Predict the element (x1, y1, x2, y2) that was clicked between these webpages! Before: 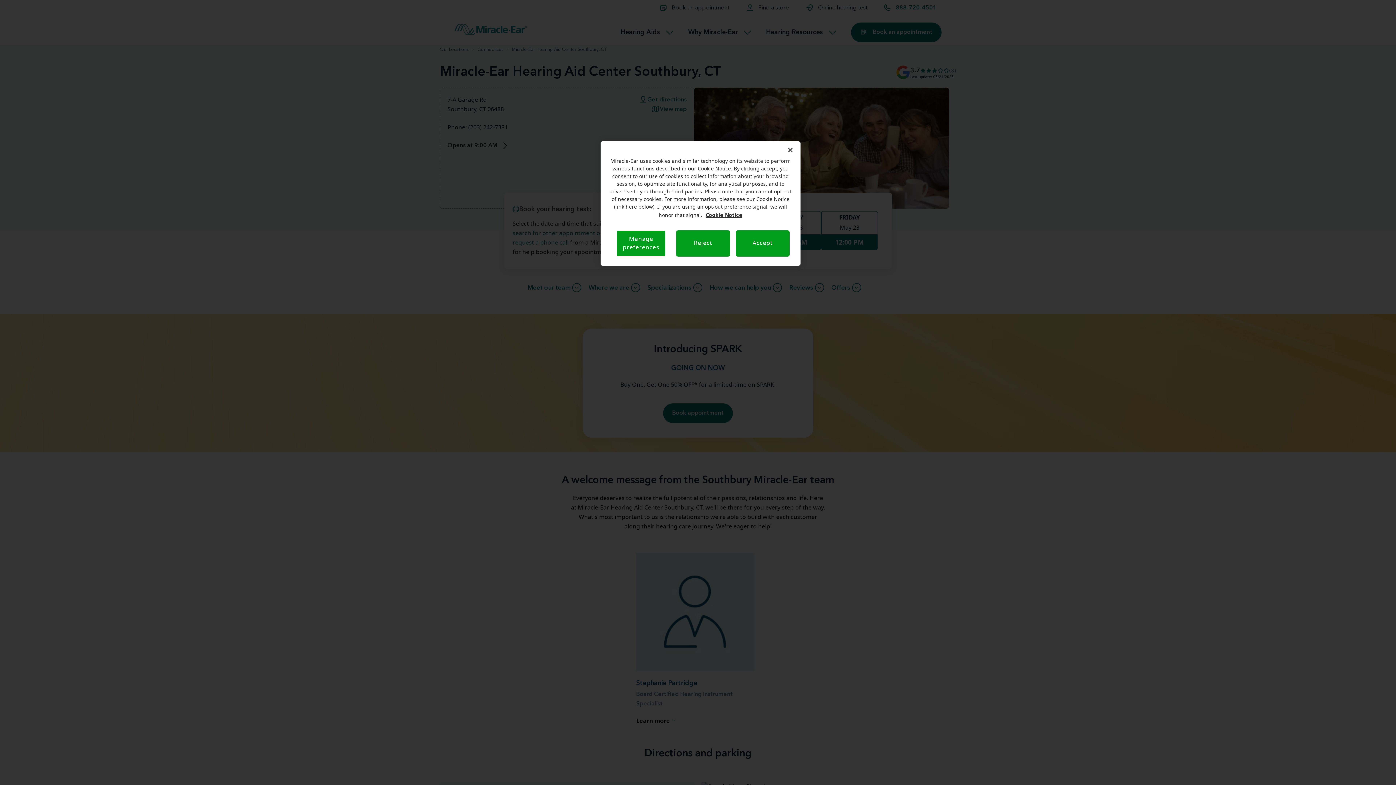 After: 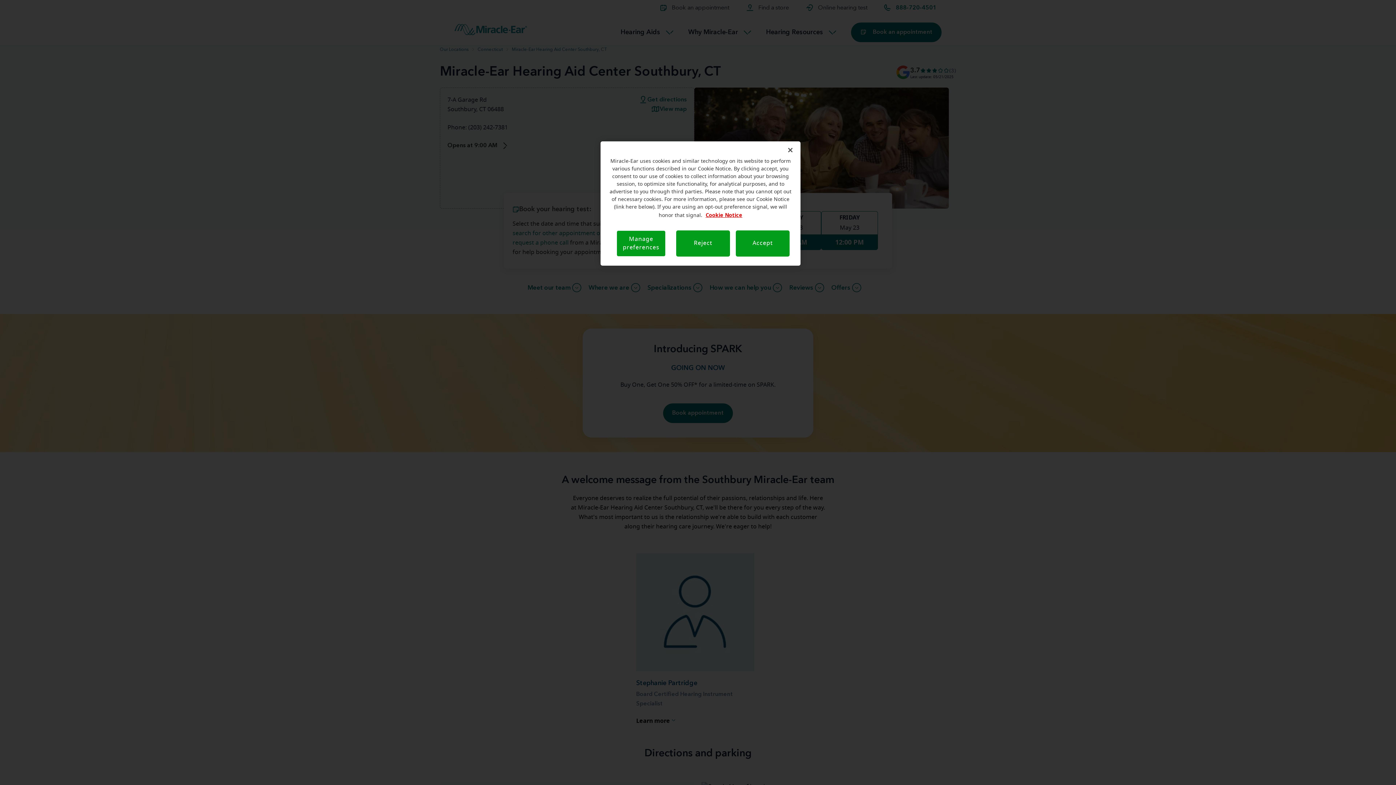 Action: bbox: (705, 211, 742, 218) label: Cookie Notice, opens in a new tab